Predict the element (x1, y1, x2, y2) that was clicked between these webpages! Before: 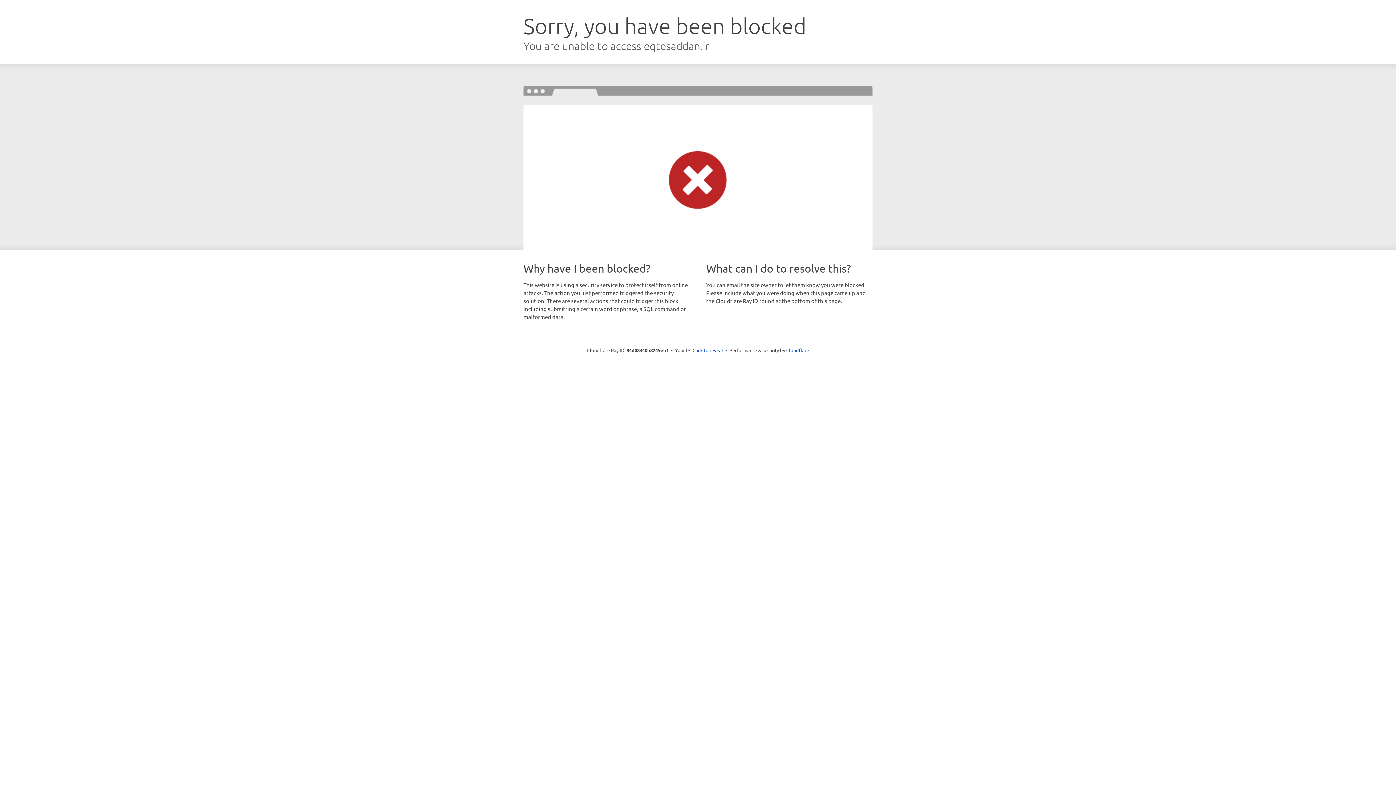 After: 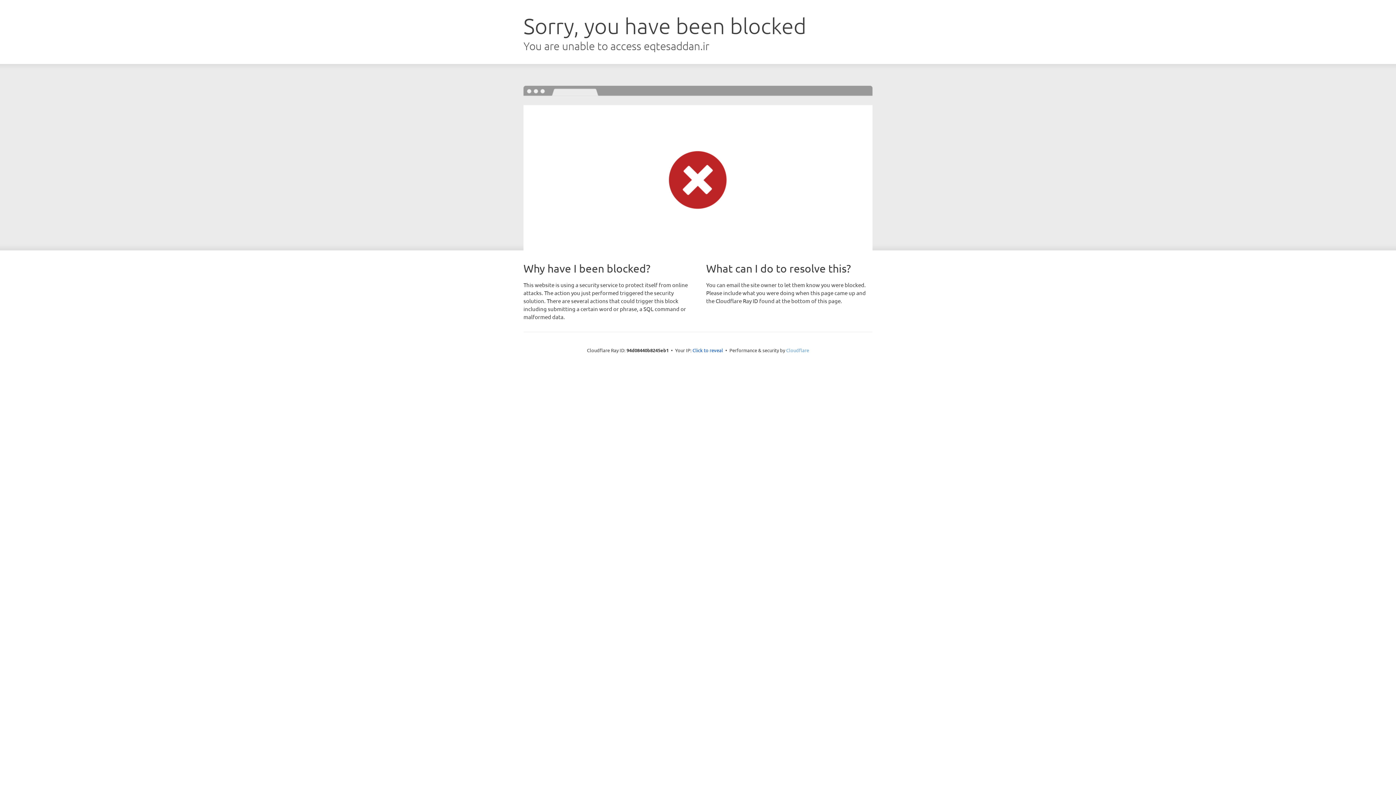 Action: bbox: (786, 347, 809, 353) label: Cloudflare